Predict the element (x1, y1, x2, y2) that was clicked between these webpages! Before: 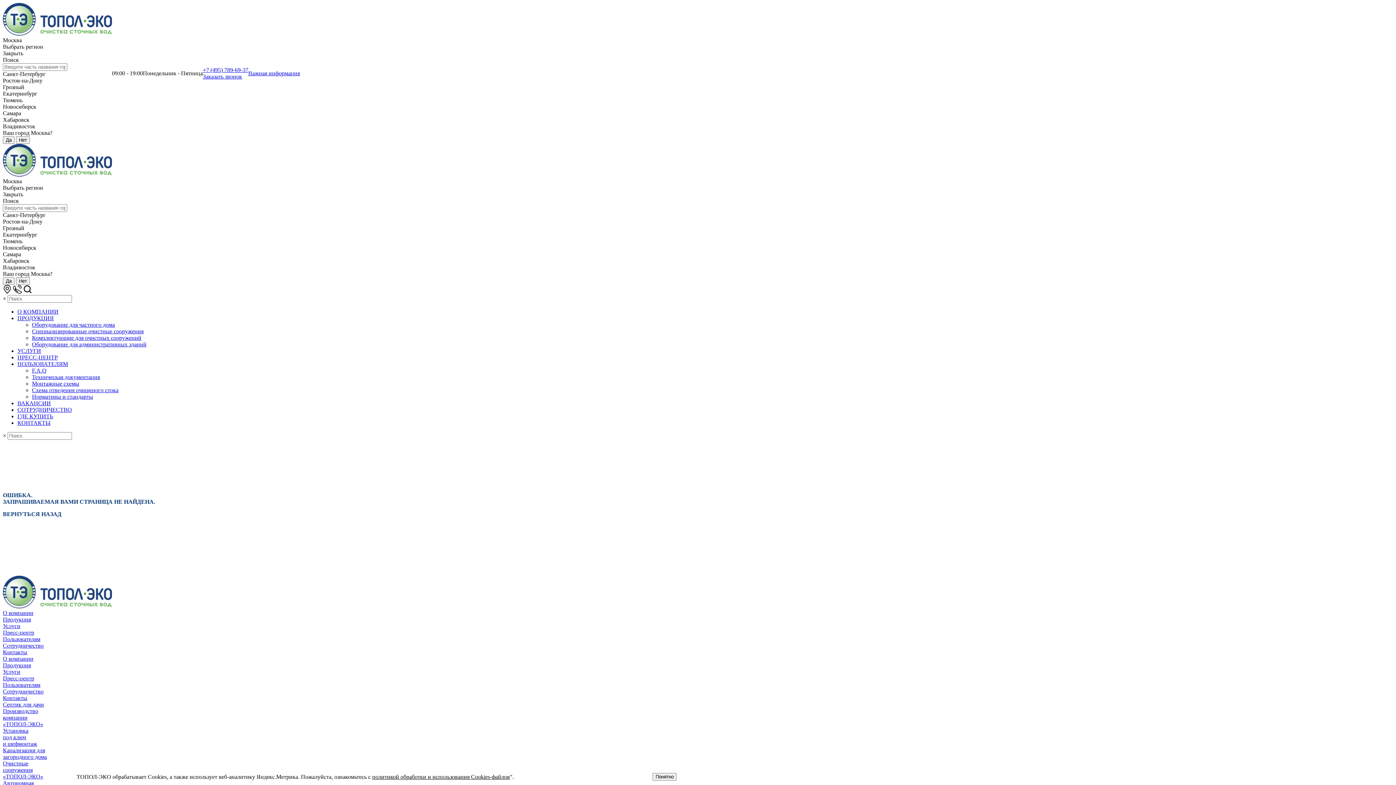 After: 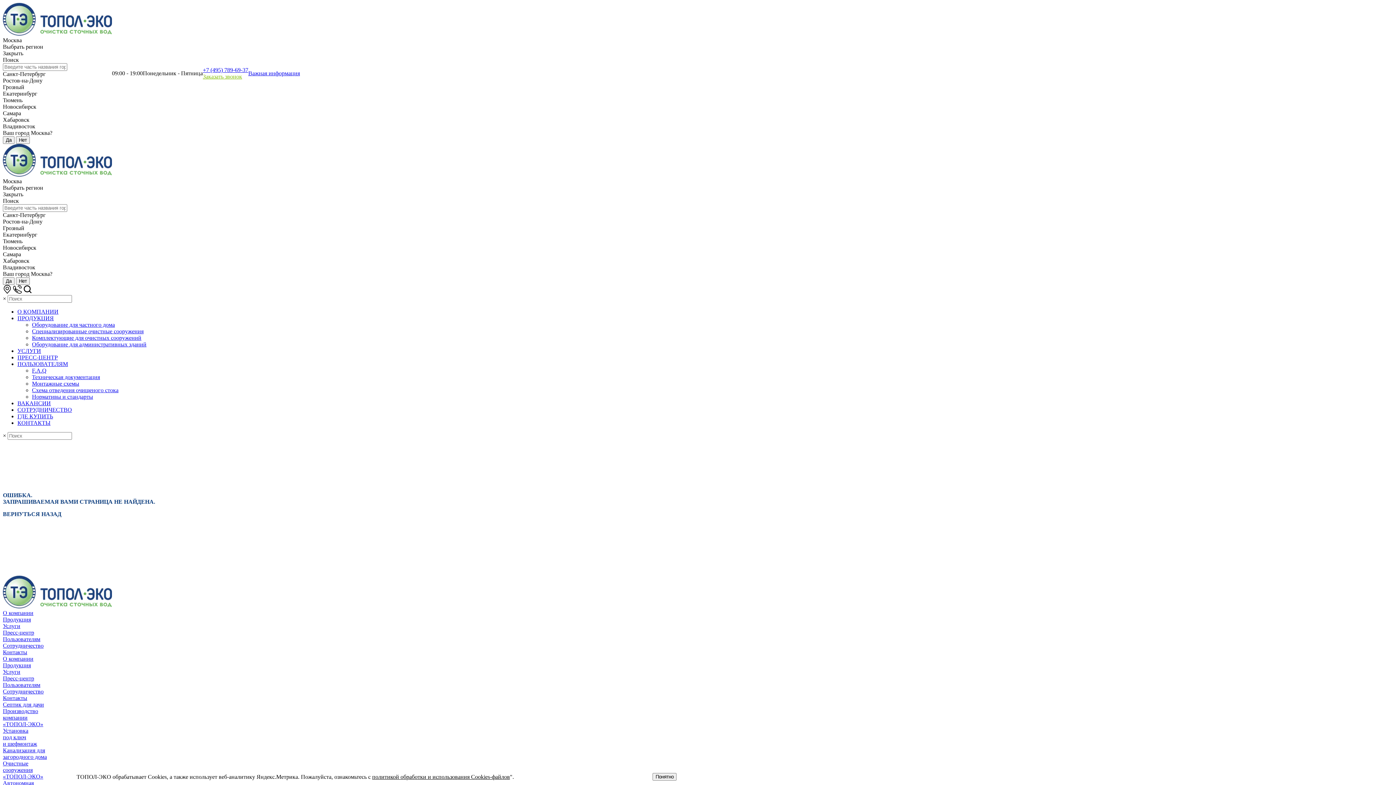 Action: label: Заказать звонок bbox: (202, 73, 242, 79)